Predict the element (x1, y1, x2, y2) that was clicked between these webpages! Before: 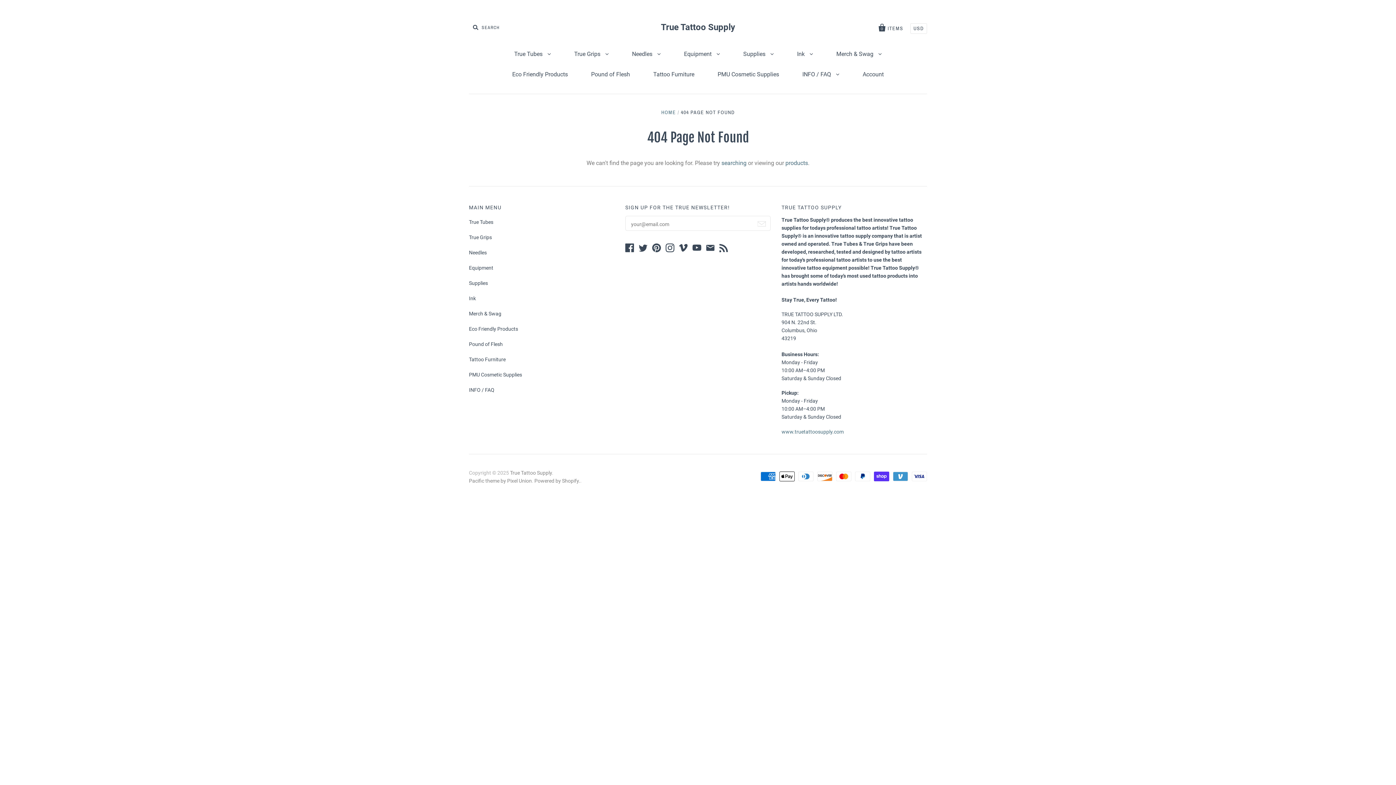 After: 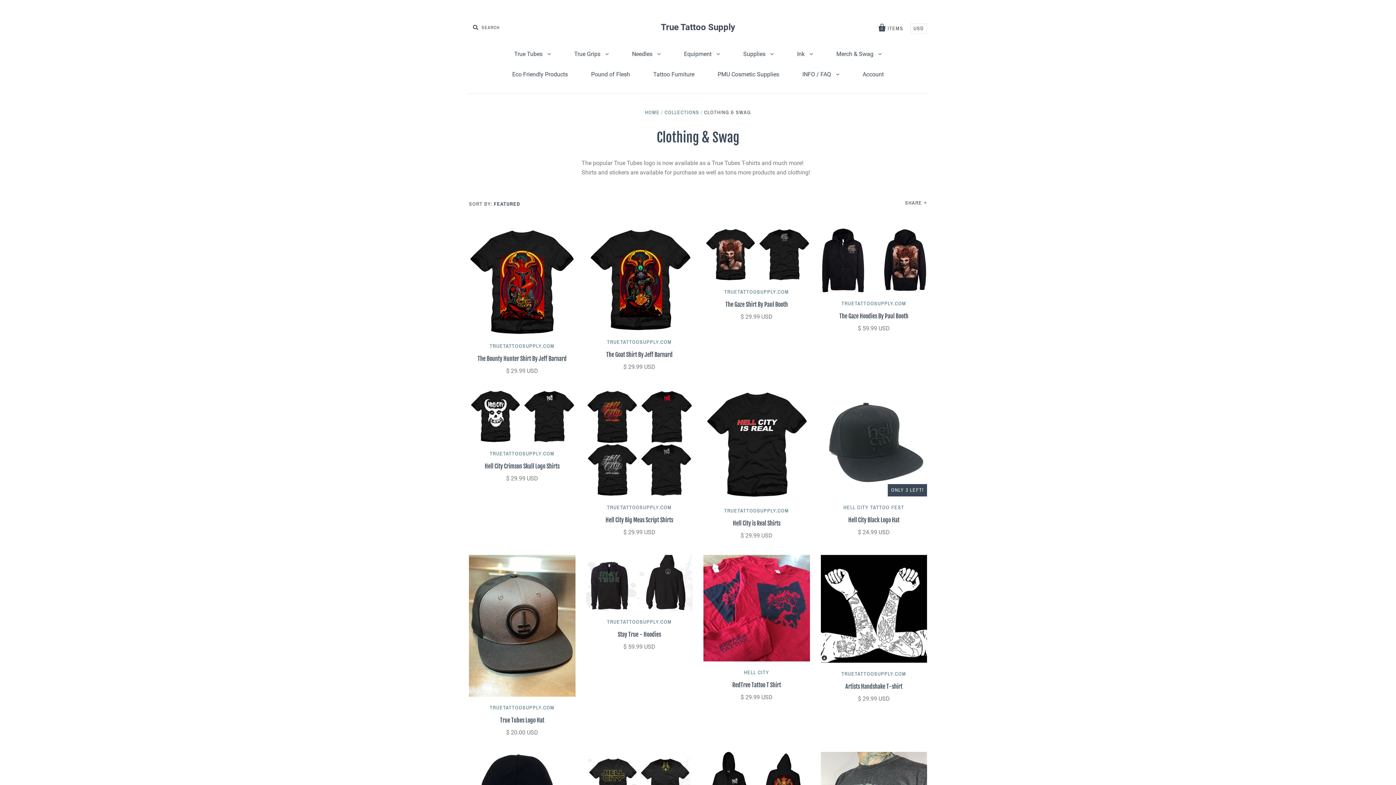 Action: label: Merch & Swag  bbox: (825, 44, 892, 64)